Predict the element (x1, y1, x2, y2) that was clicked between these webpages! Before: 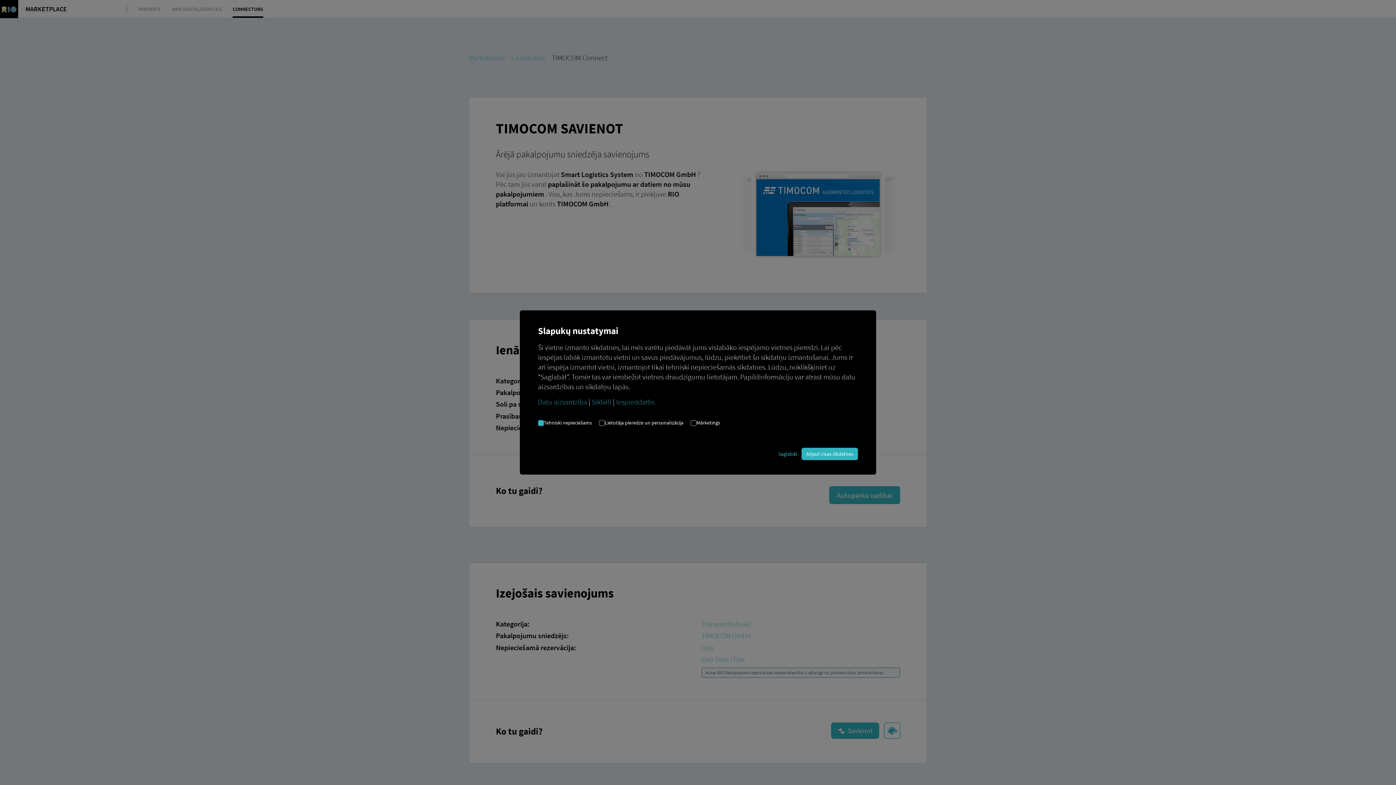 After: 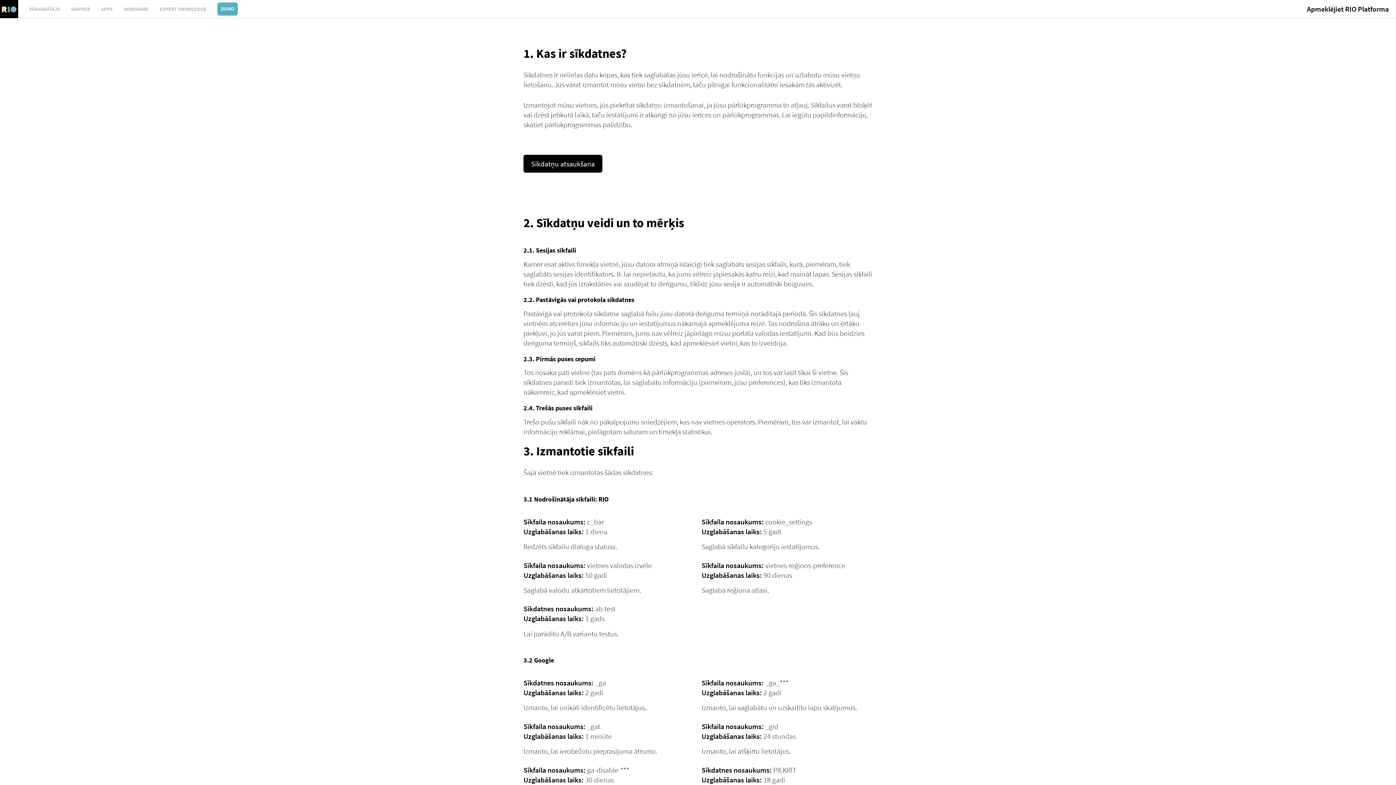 Action: bbox: (592, 397, 611, 406) label: Sīkfaili